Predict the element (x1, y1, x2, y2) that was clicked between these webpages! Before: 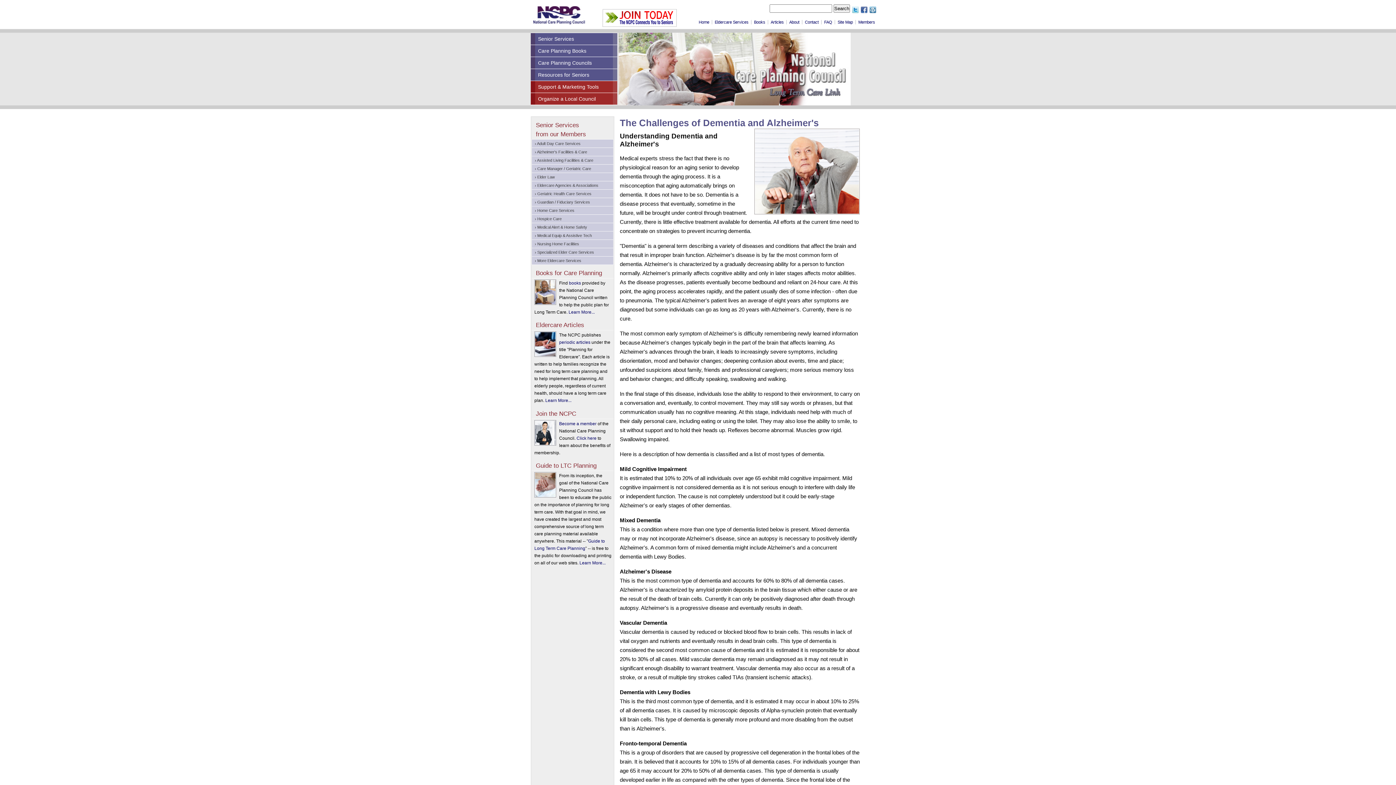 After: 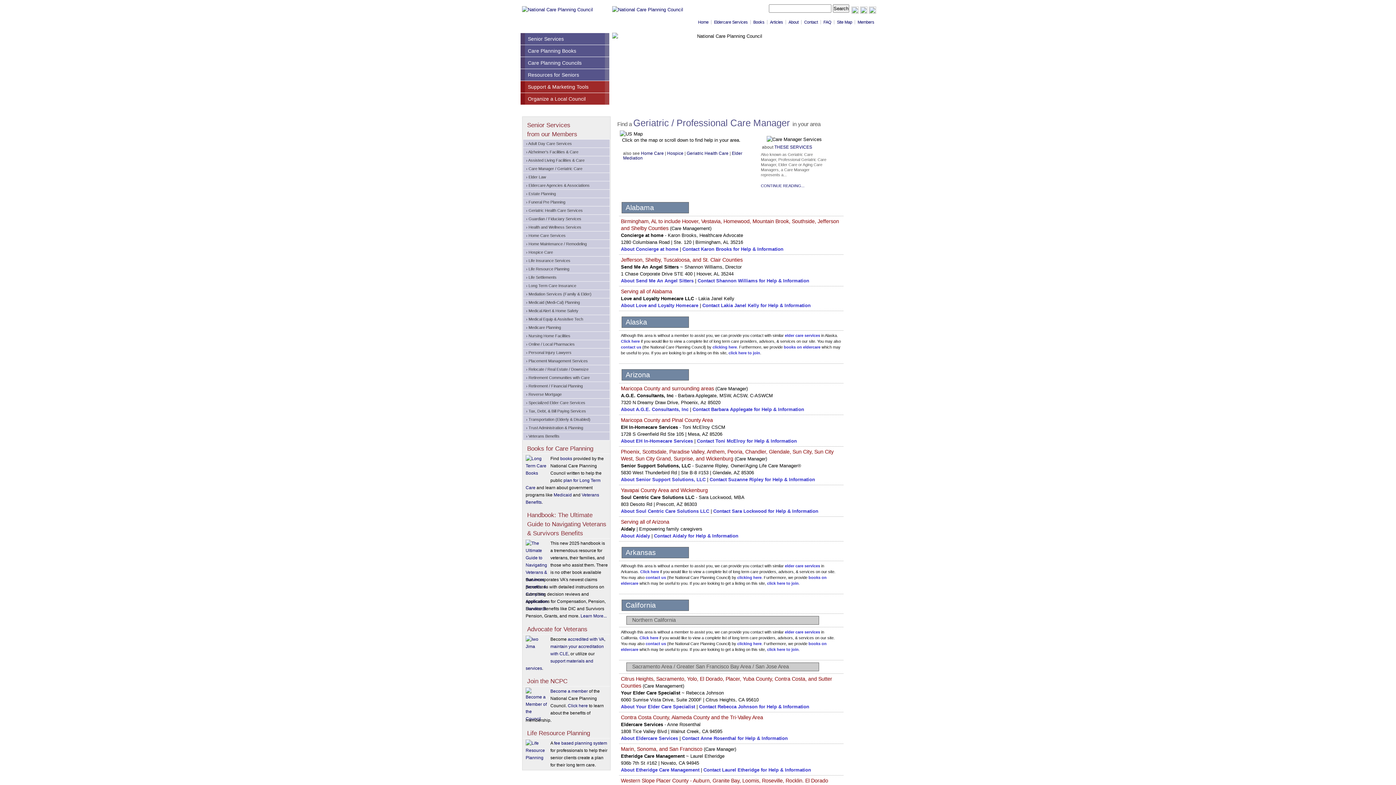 Action: label: › Care Manager / Geriatric Care bbox: (532, 164, 613, 172)